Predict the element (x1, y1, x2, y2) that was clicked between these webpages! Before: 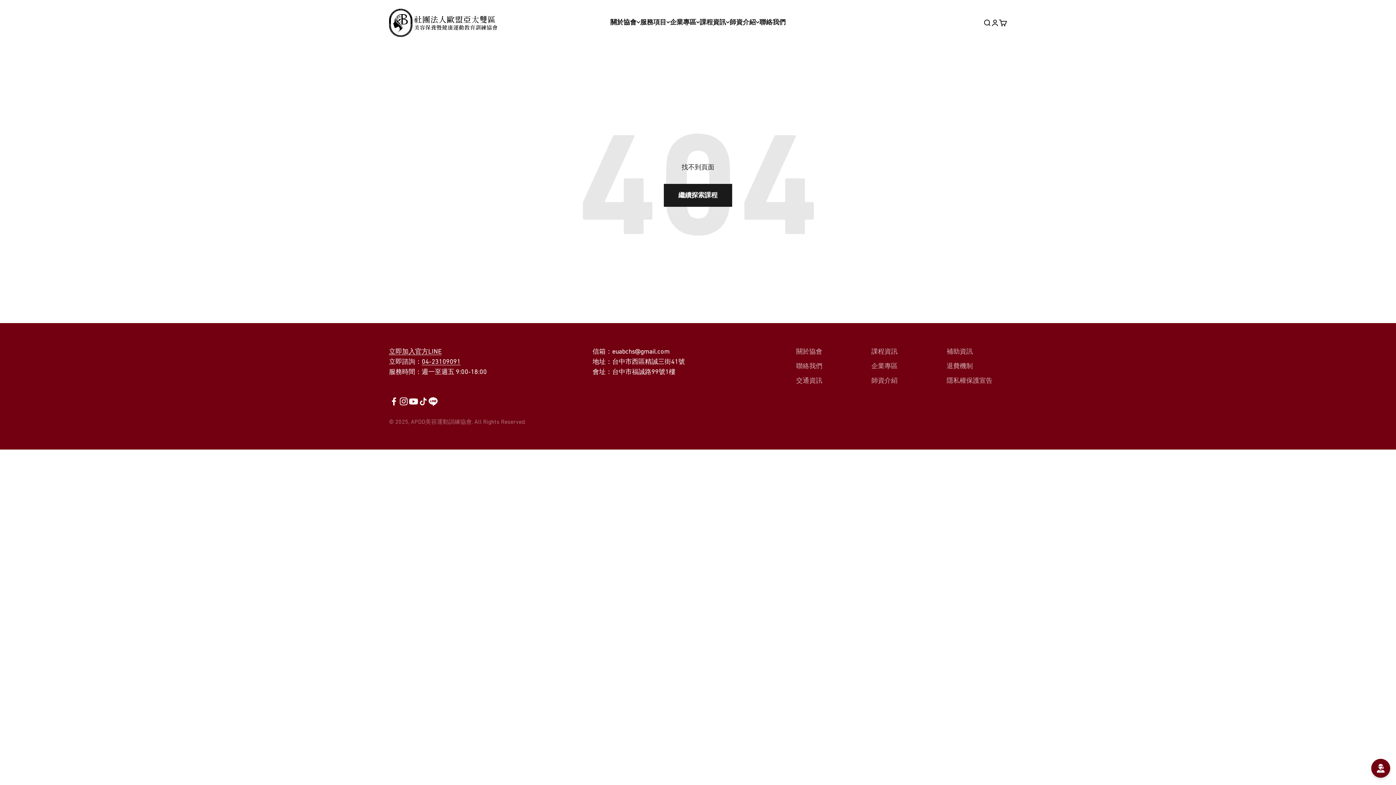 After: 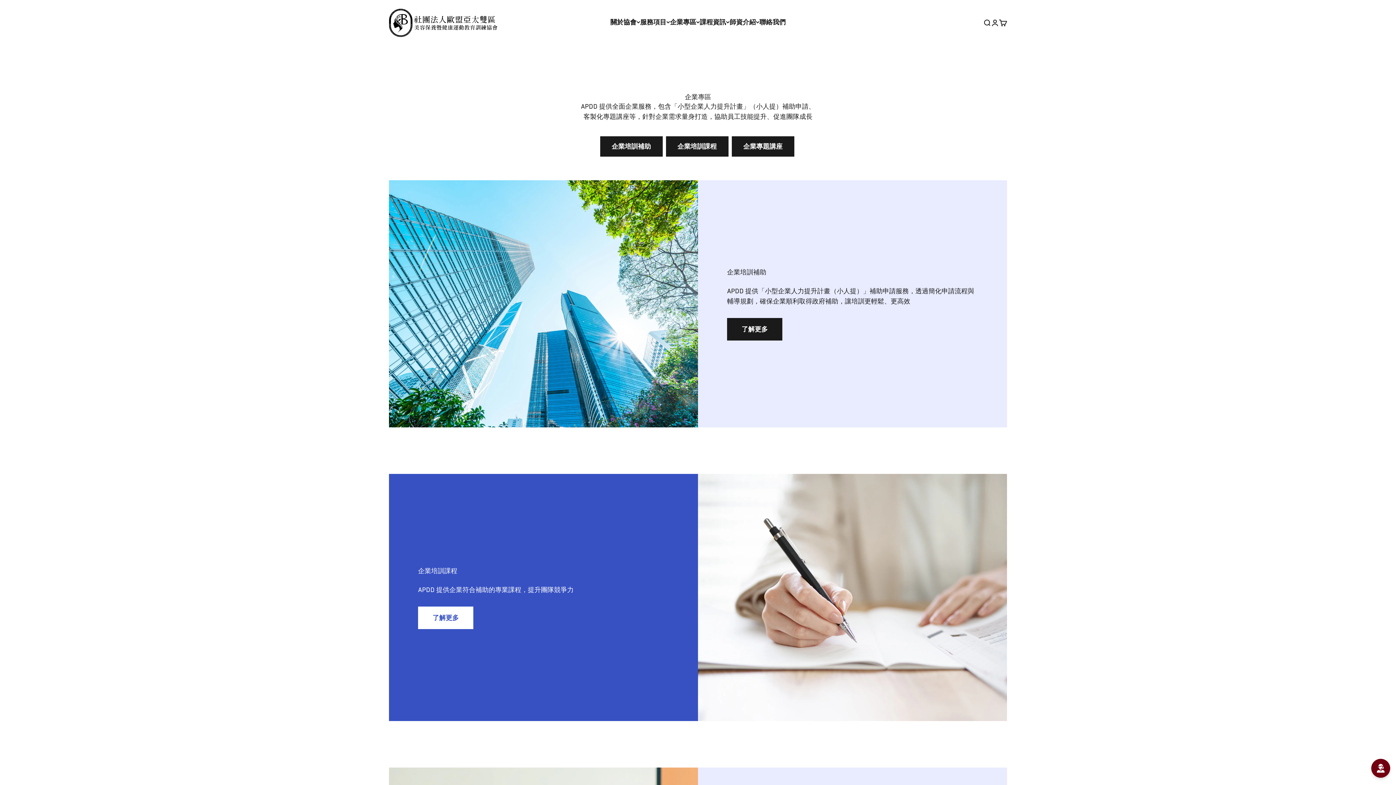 Action: bbox: (871, 360, 897, 371) label: 企業專區